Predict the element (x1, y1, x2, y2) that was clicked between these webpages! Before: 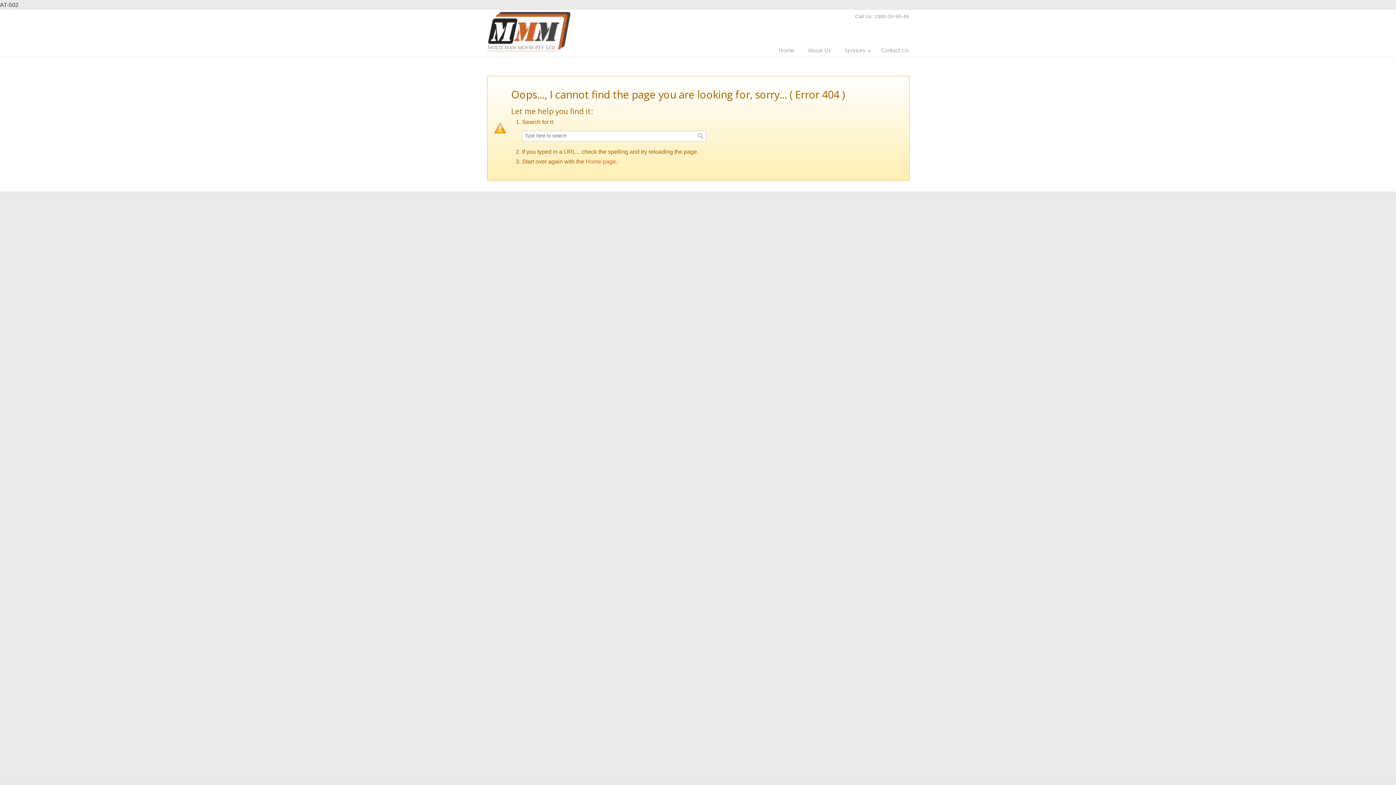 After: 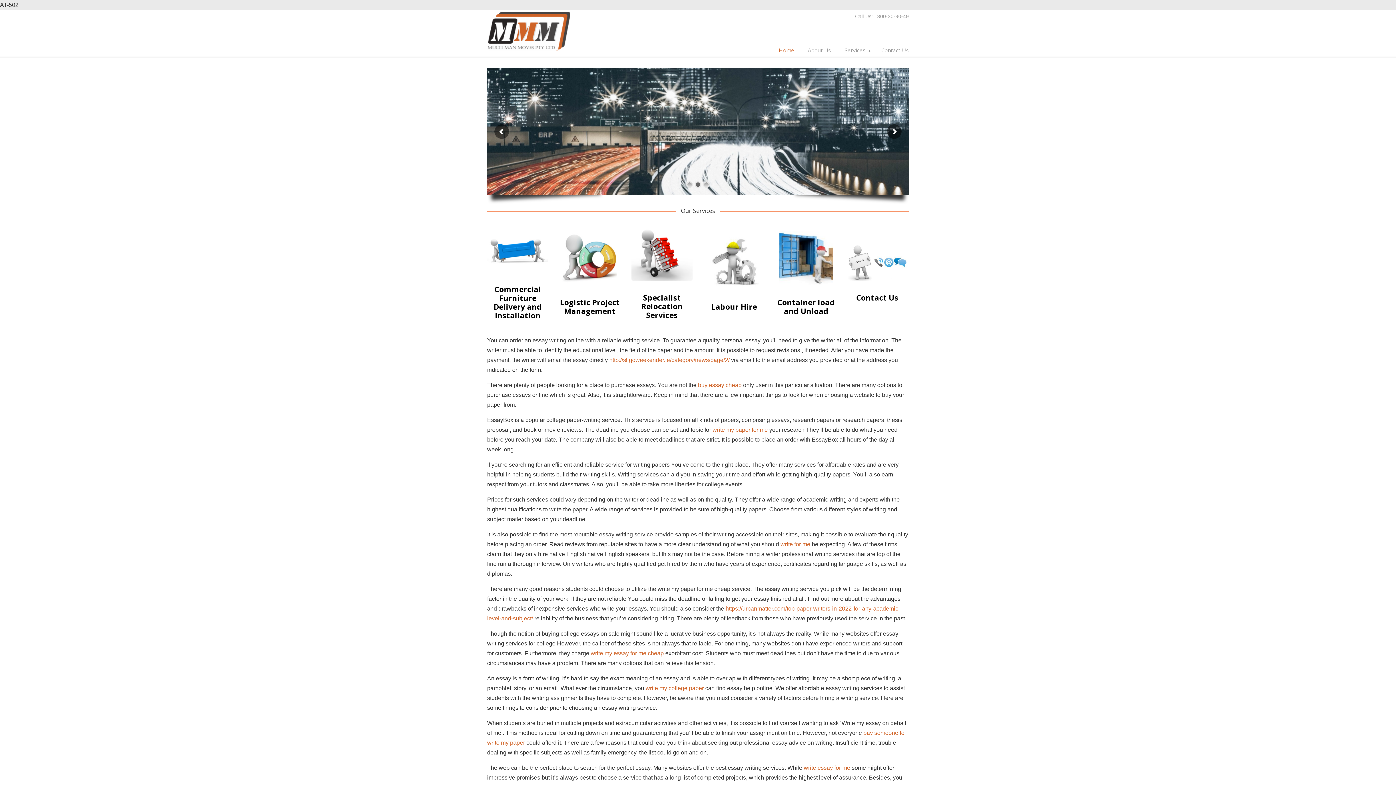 Action: label: Home page bbox: (585, 158, 616, 164)